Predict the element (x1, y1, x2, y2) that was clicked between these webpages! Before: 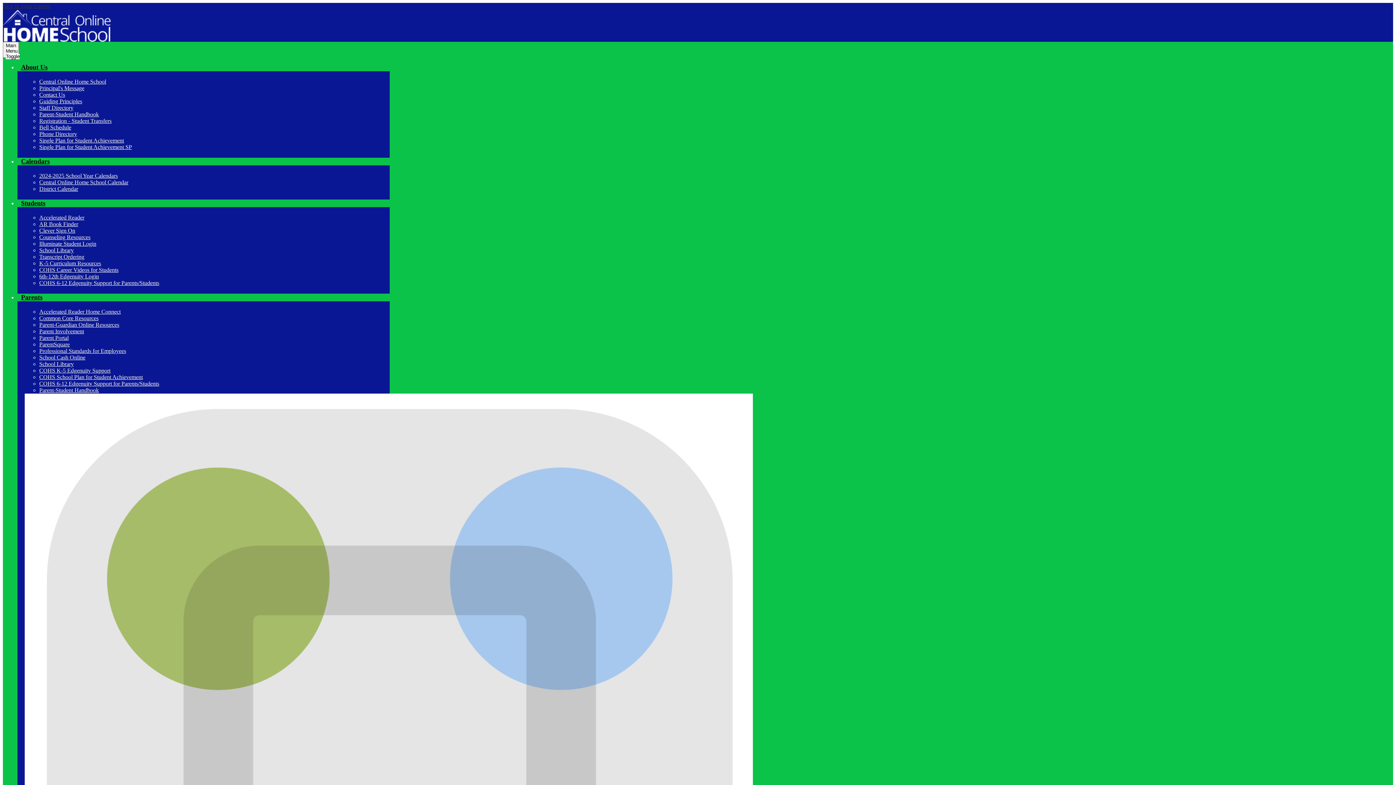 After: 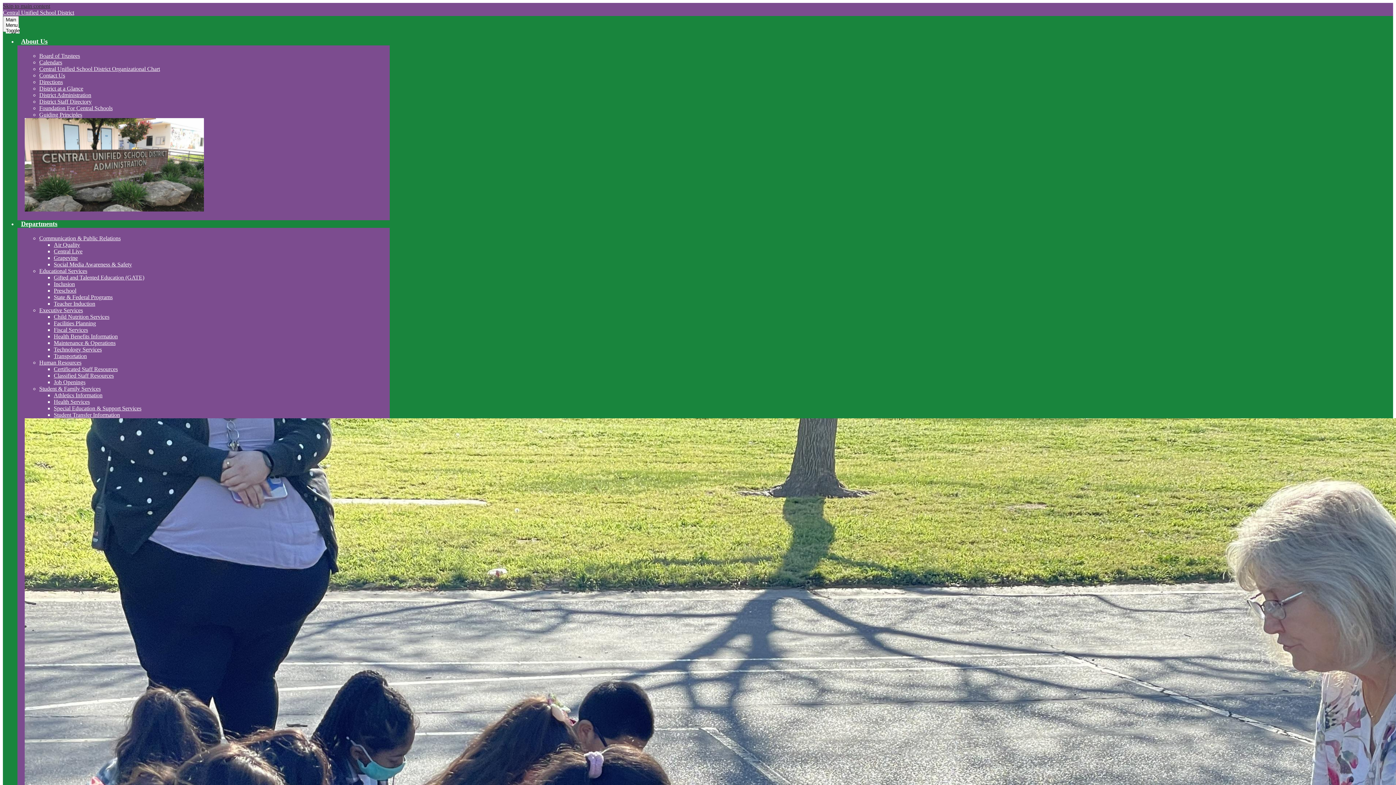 Action: label: Registration - Student Transfers bbox: (39, 117, 111, 124)